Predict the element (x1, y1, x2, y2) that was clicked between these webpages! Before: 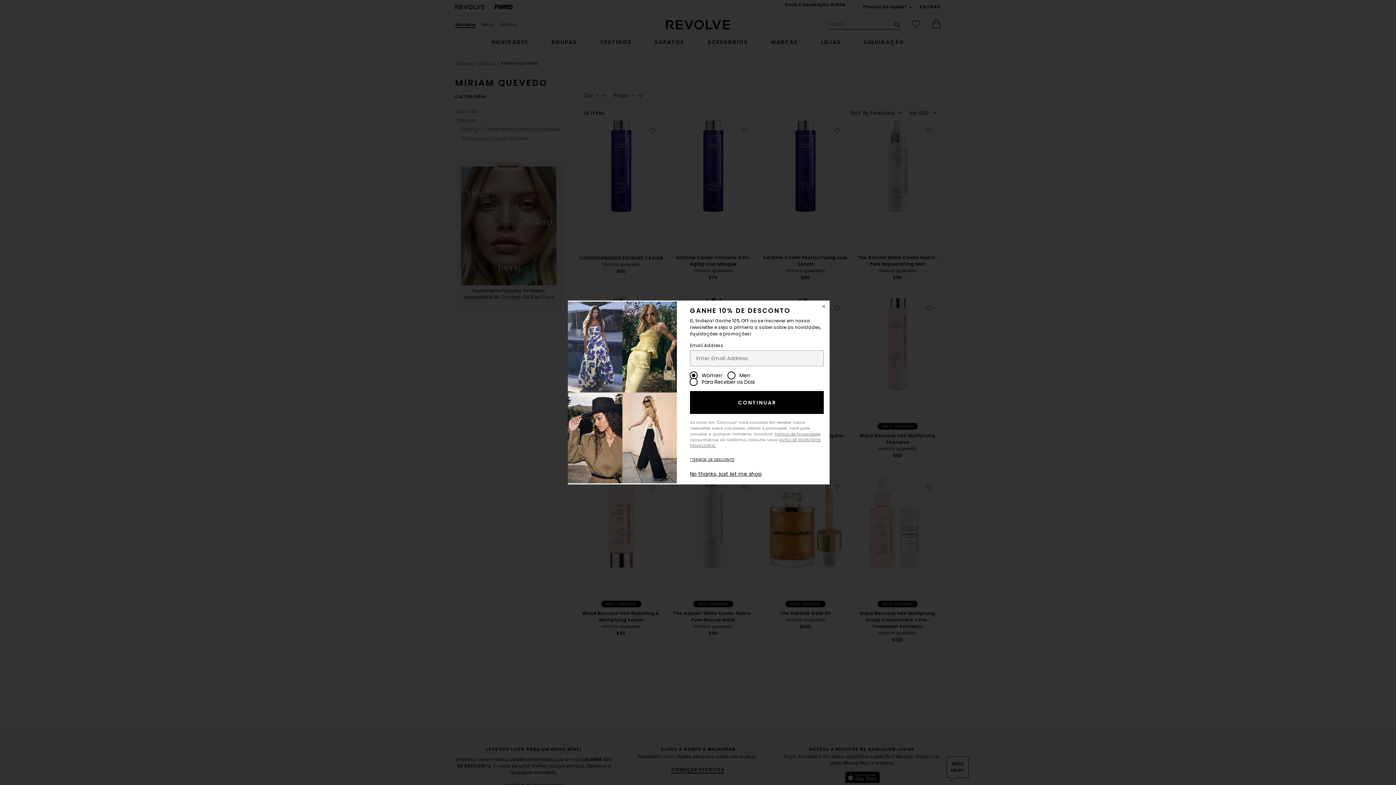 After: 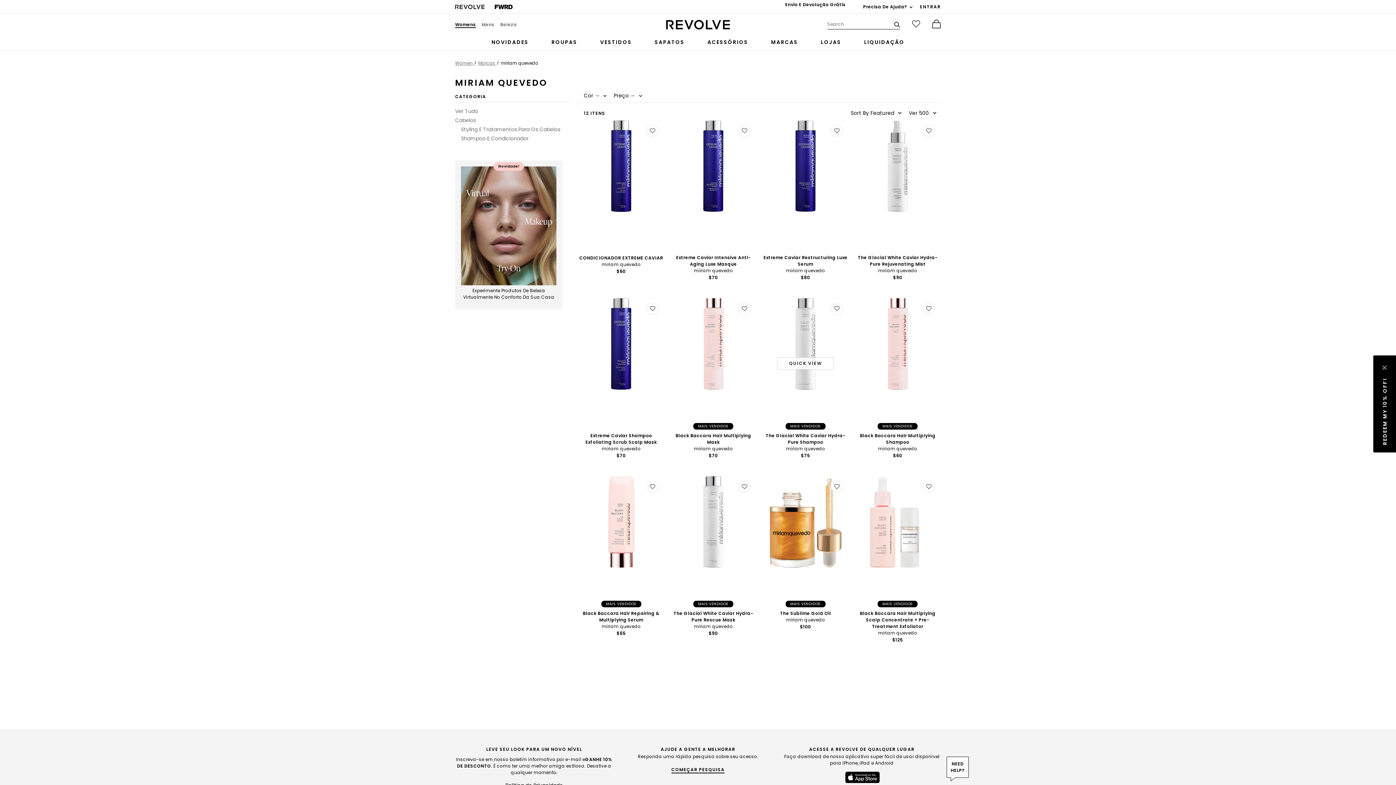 Action: bbox: (818, 300, 829, 312) label: Close Window